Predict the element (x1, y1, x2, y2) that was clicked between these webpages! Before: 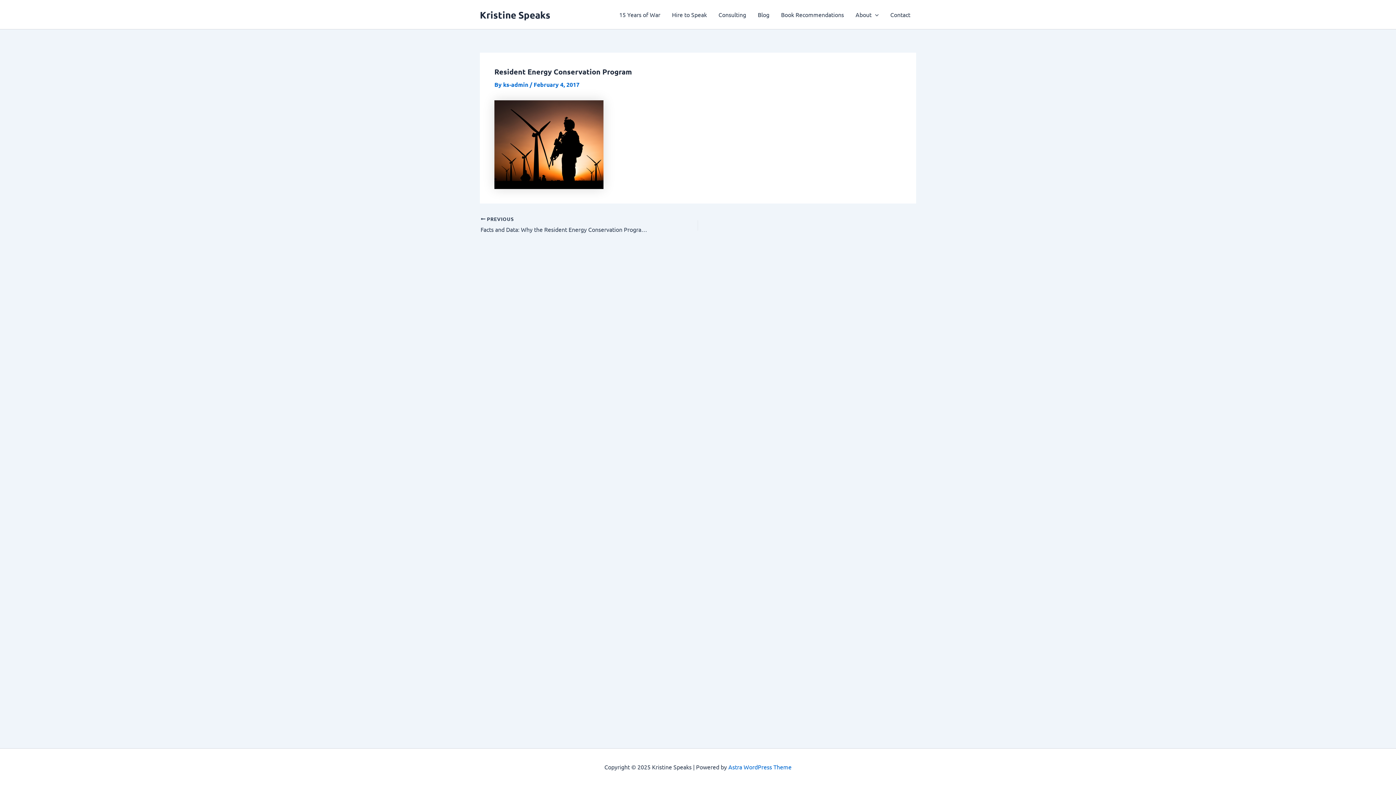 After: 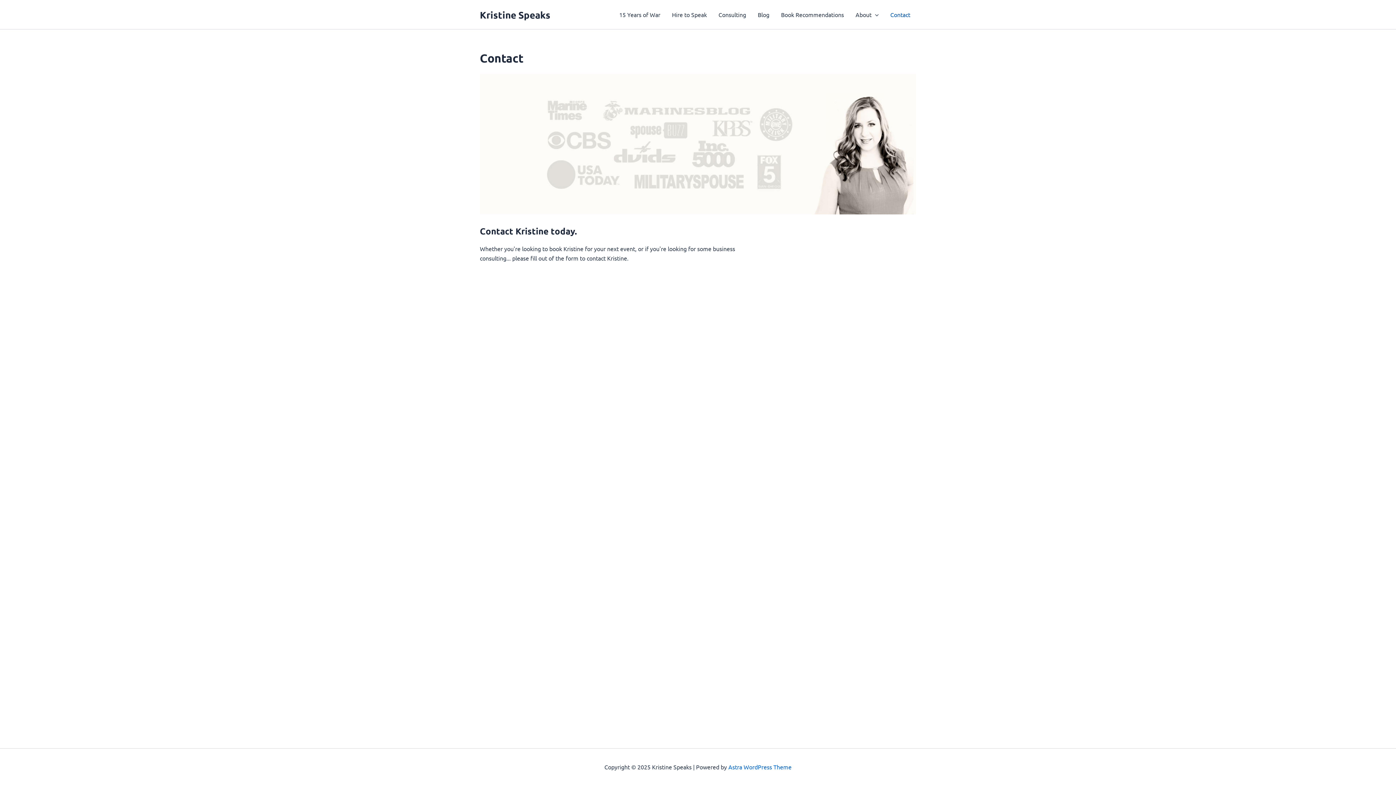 Action: label: Contact bbox: (884, 0, 916, 29)